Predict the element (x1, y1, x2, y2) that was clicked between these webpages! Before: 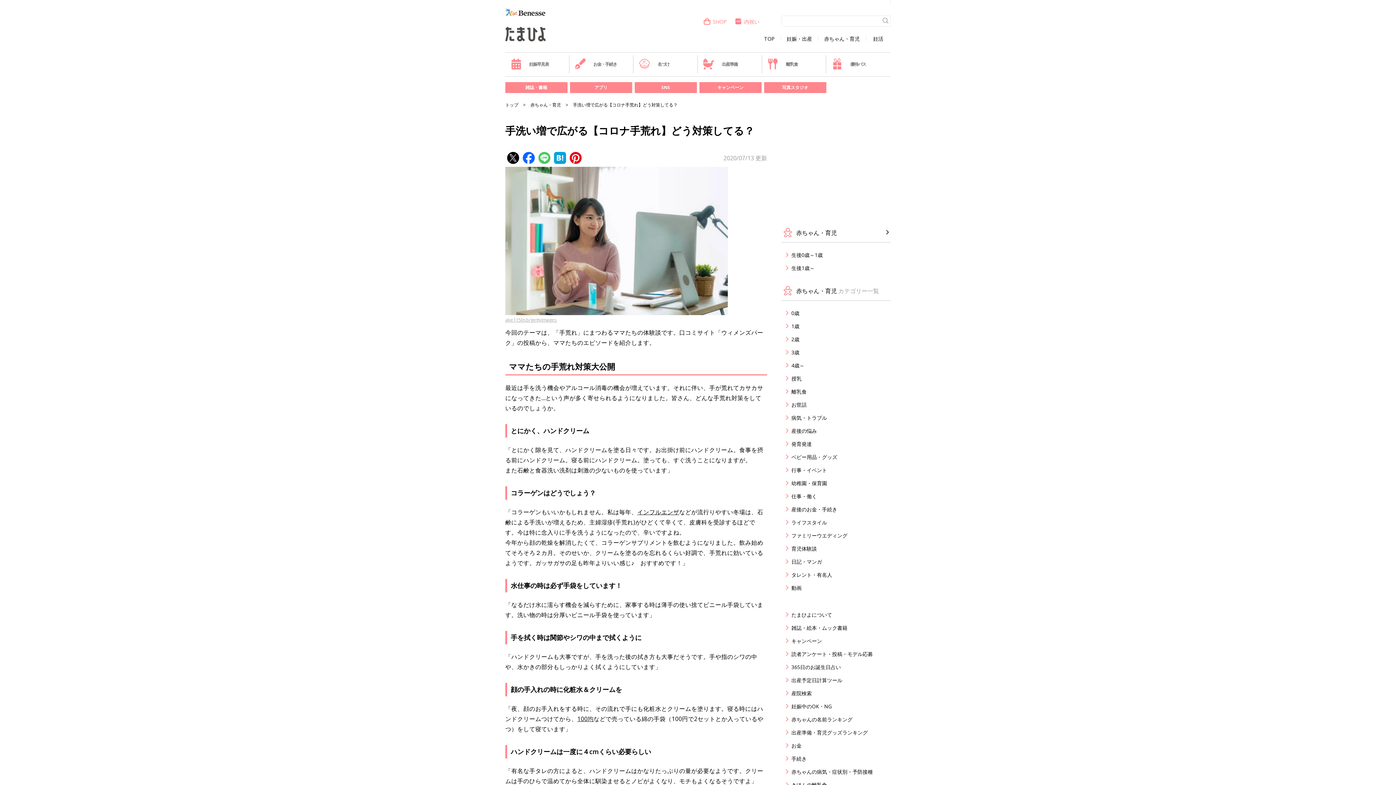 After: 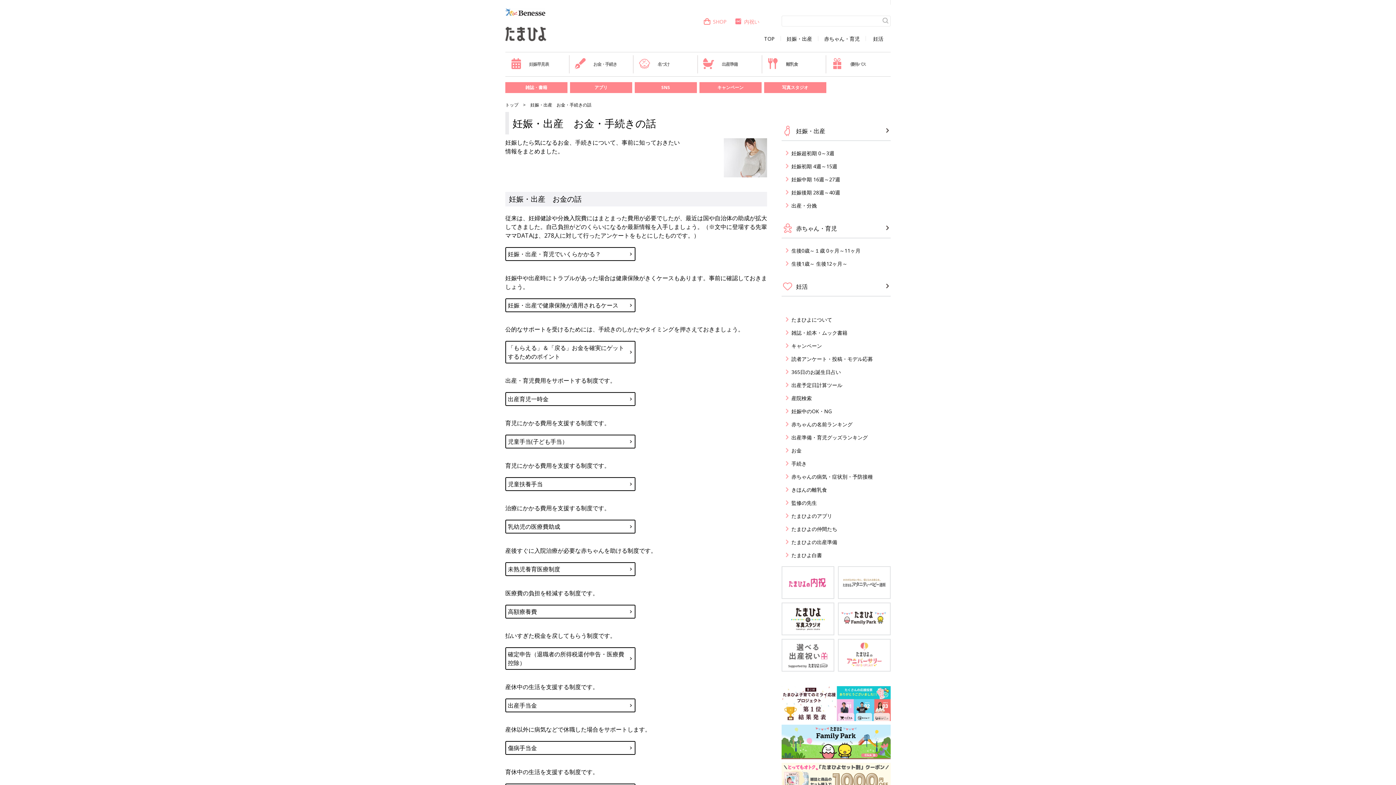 Action: label: お金・手続き bbox: (574, 55, 633, 73)